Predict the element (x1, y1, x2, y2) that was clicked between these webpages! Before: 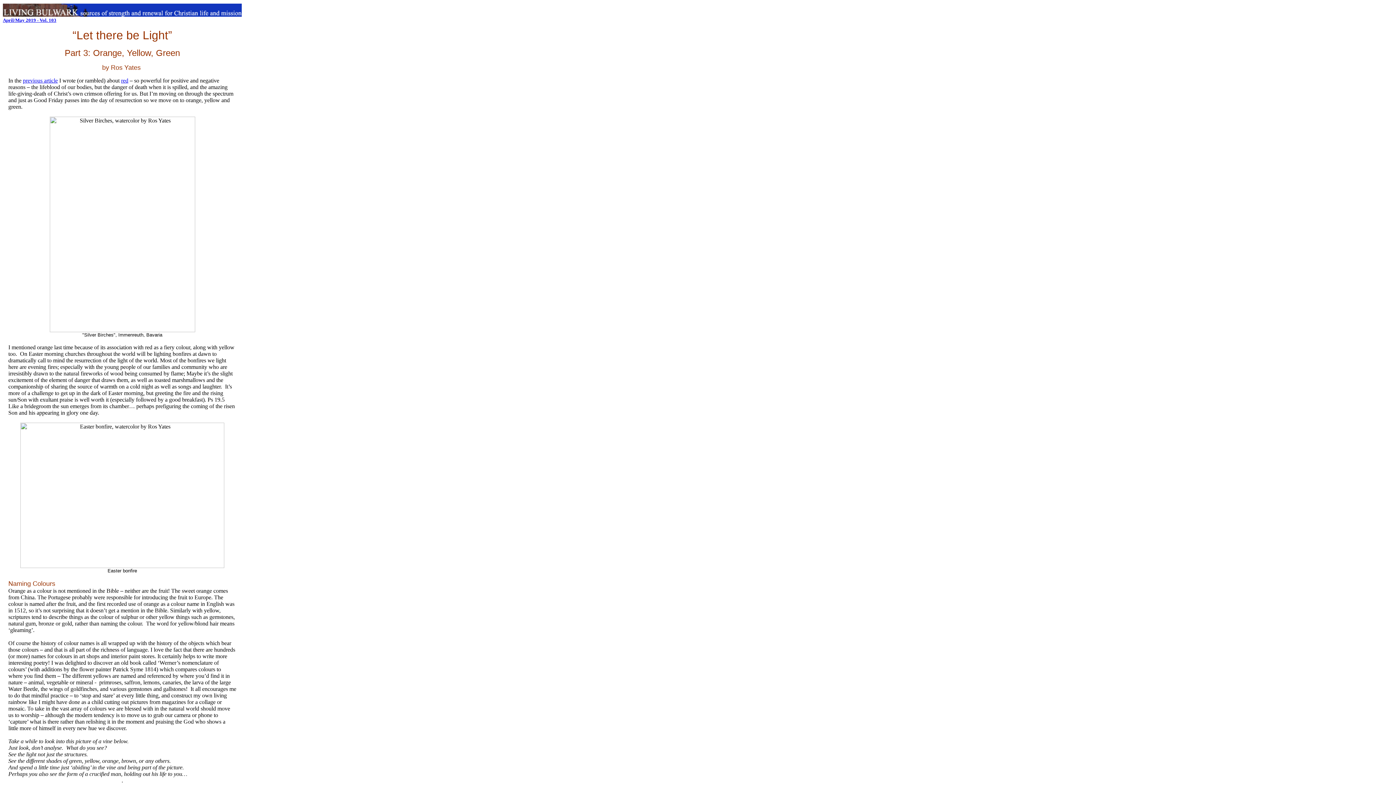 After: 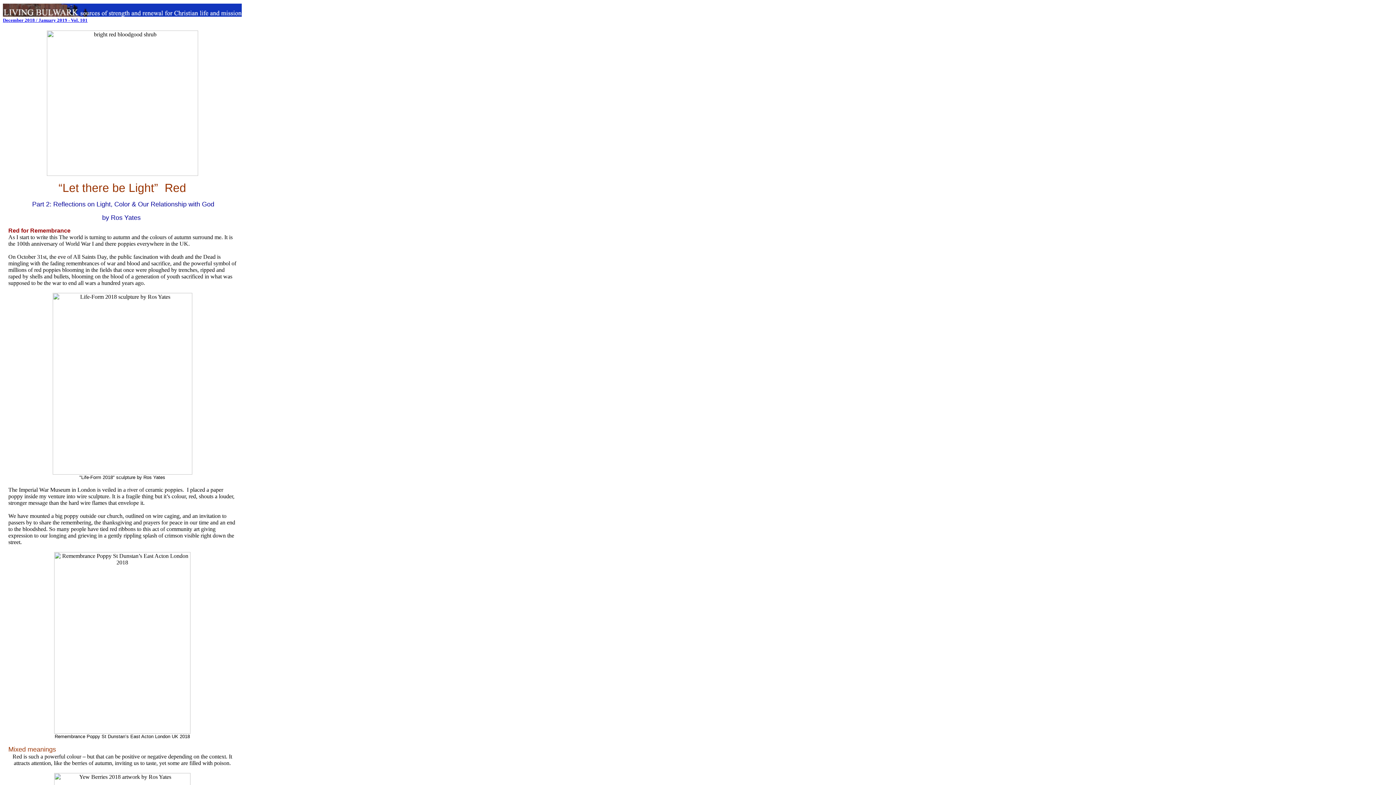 Action: bbox: (121, 77, 128, 83) label: red